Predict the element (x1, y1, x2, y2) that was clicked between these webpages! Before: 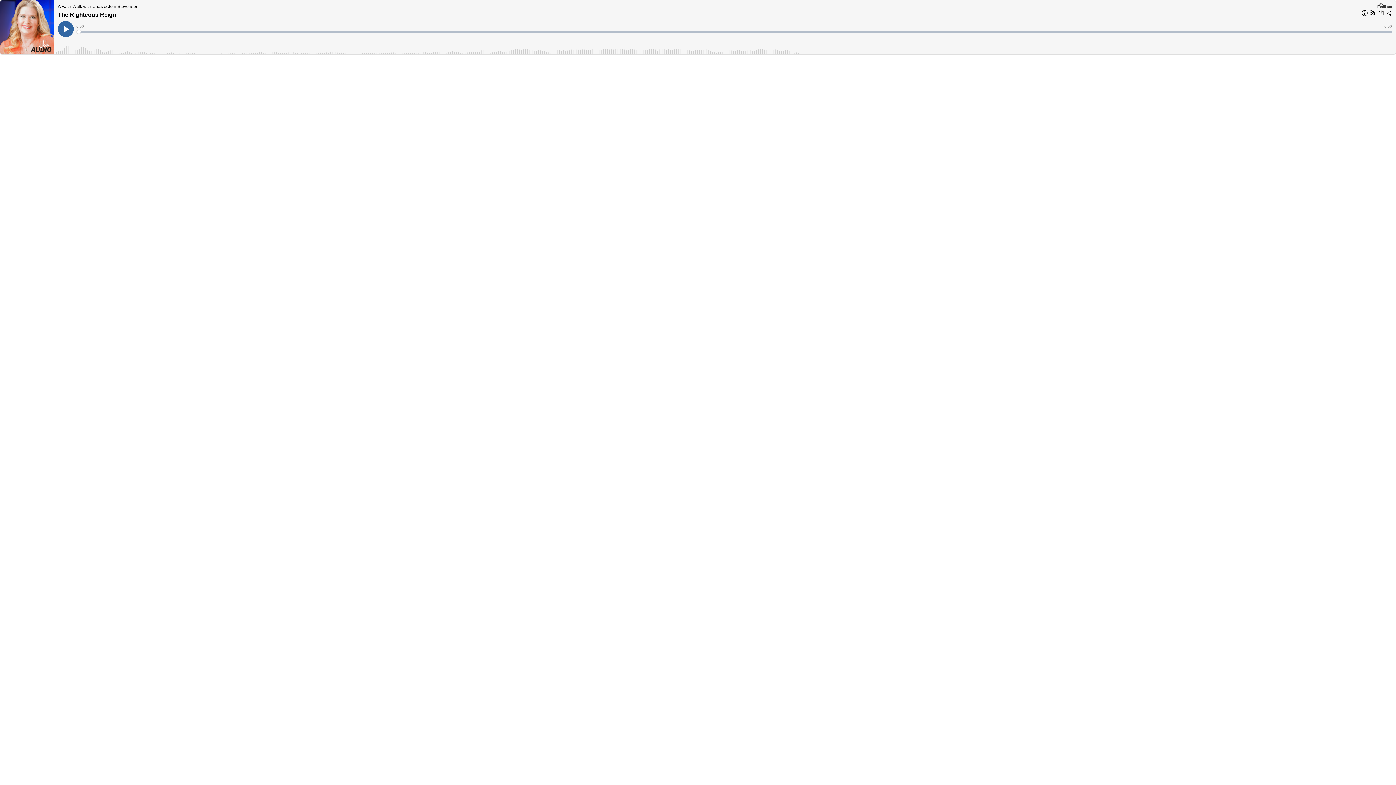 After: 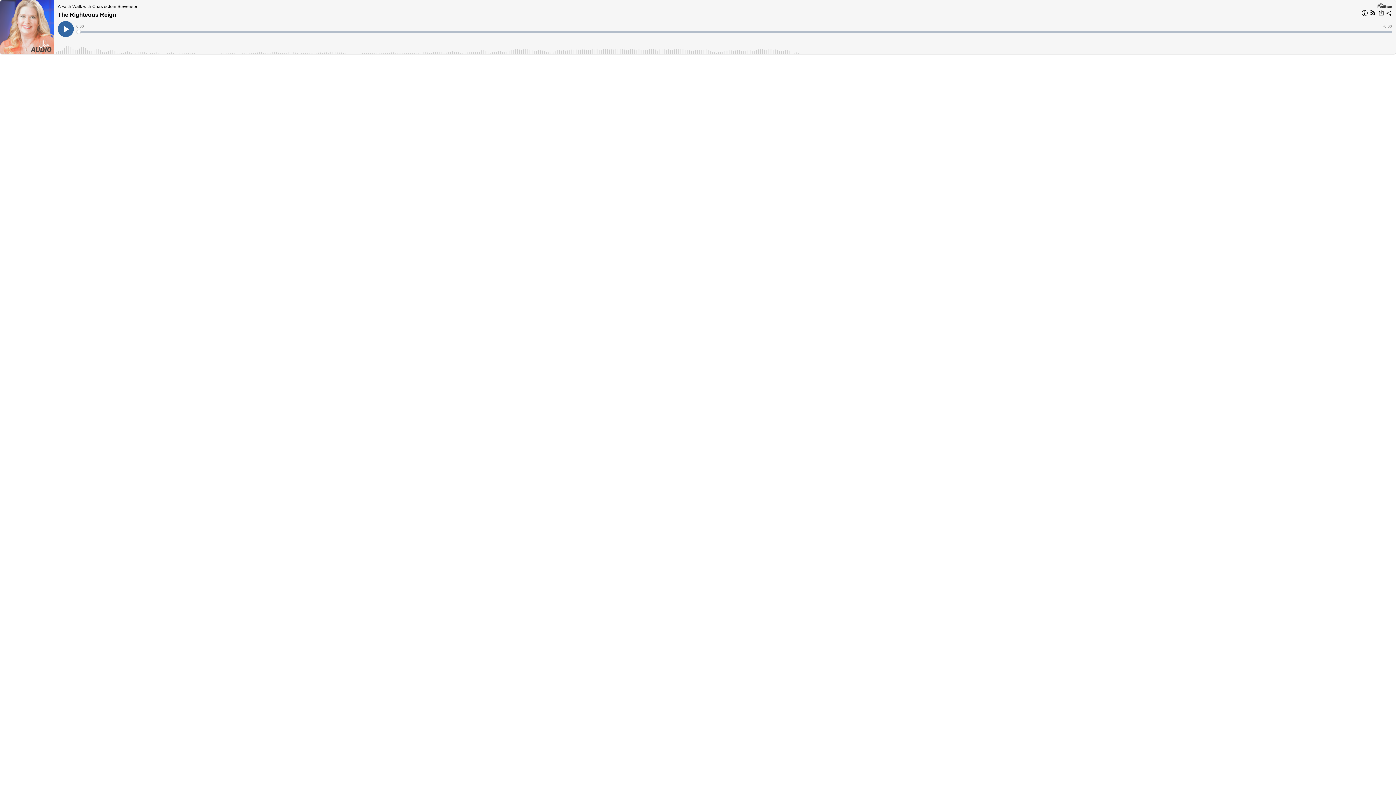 Action: bbox: (0, 0, 54, 54)